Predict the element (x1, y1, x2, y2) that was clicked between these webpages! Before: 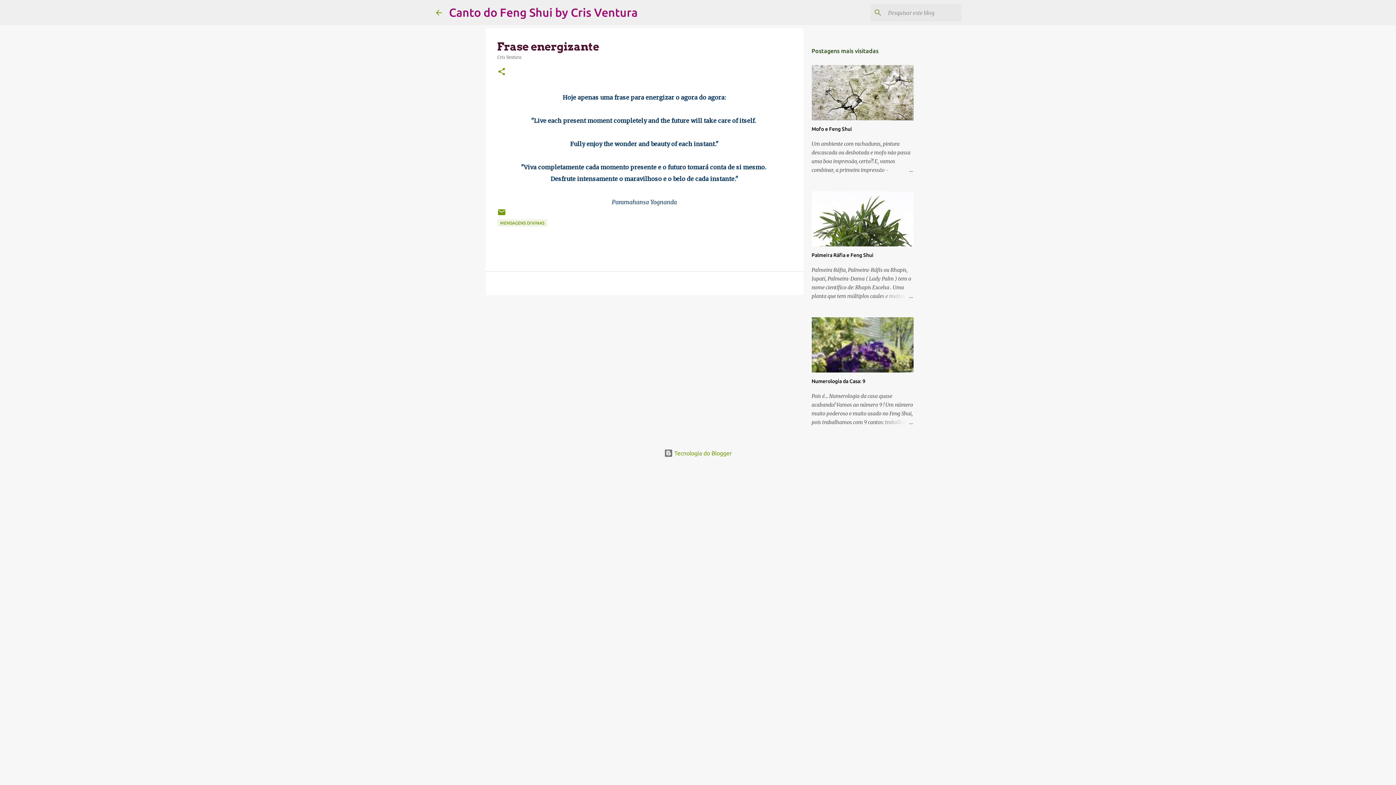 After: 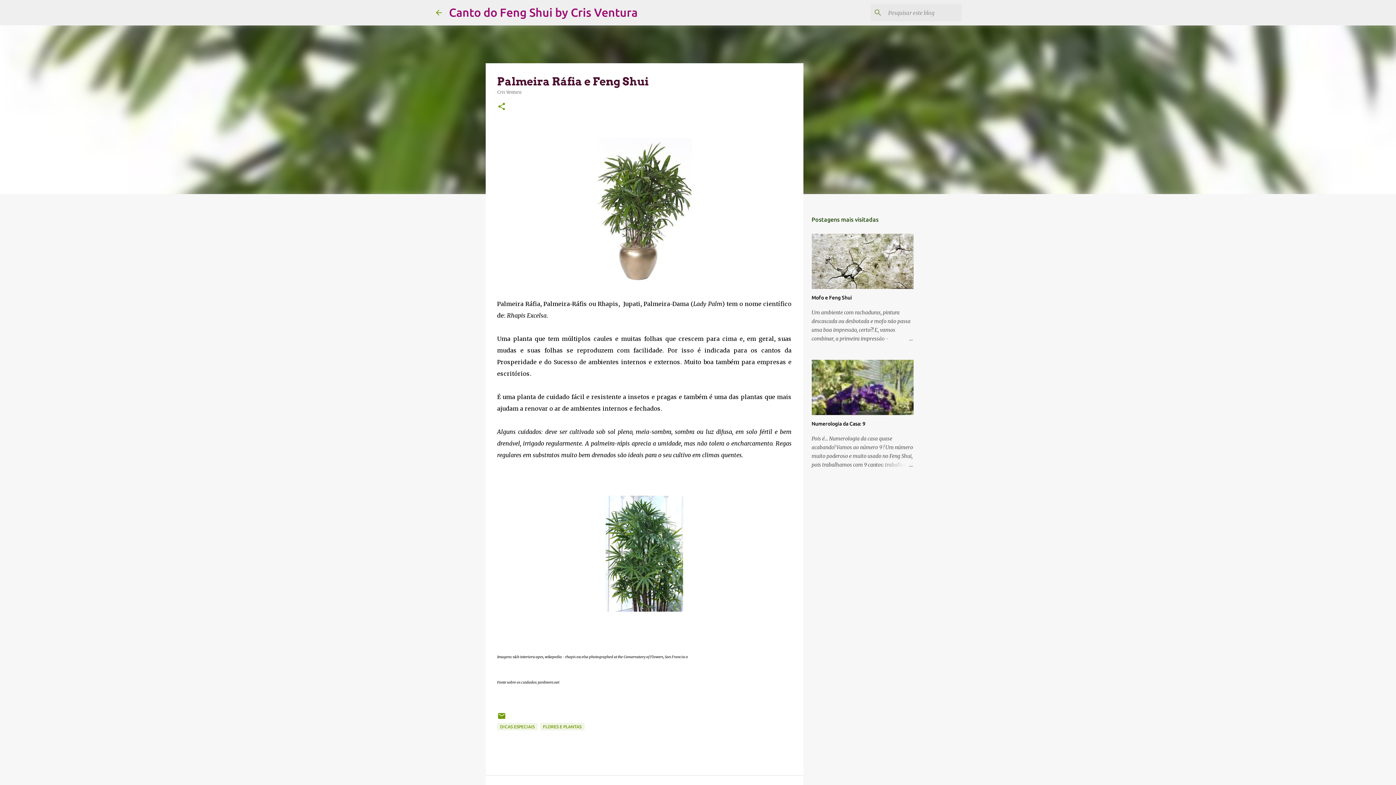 Action: bbox: (878, 292, 913, 300)